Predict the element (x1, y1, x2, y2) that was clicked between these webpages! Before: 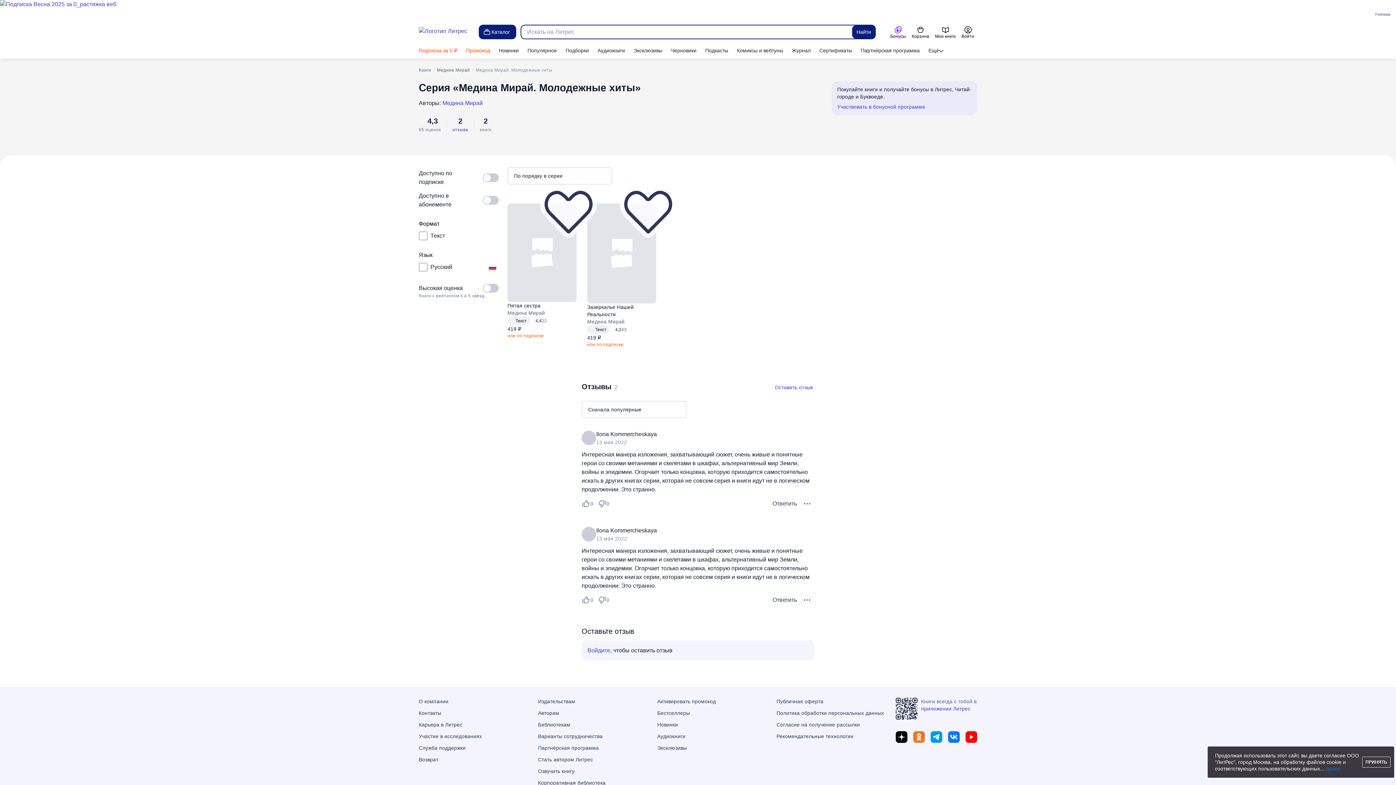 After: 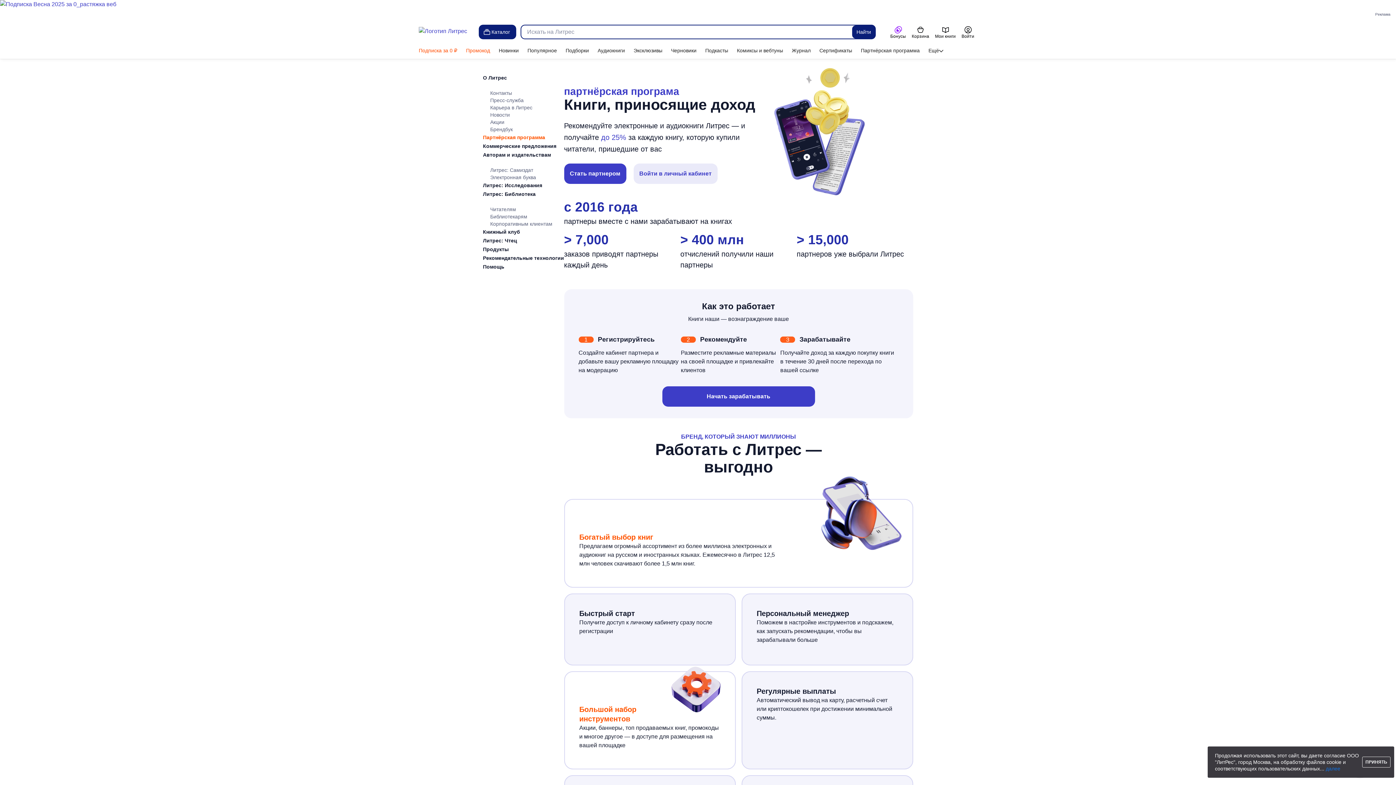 Action: bbox: (856, 43, 924, 57) label: Партнёрская программа